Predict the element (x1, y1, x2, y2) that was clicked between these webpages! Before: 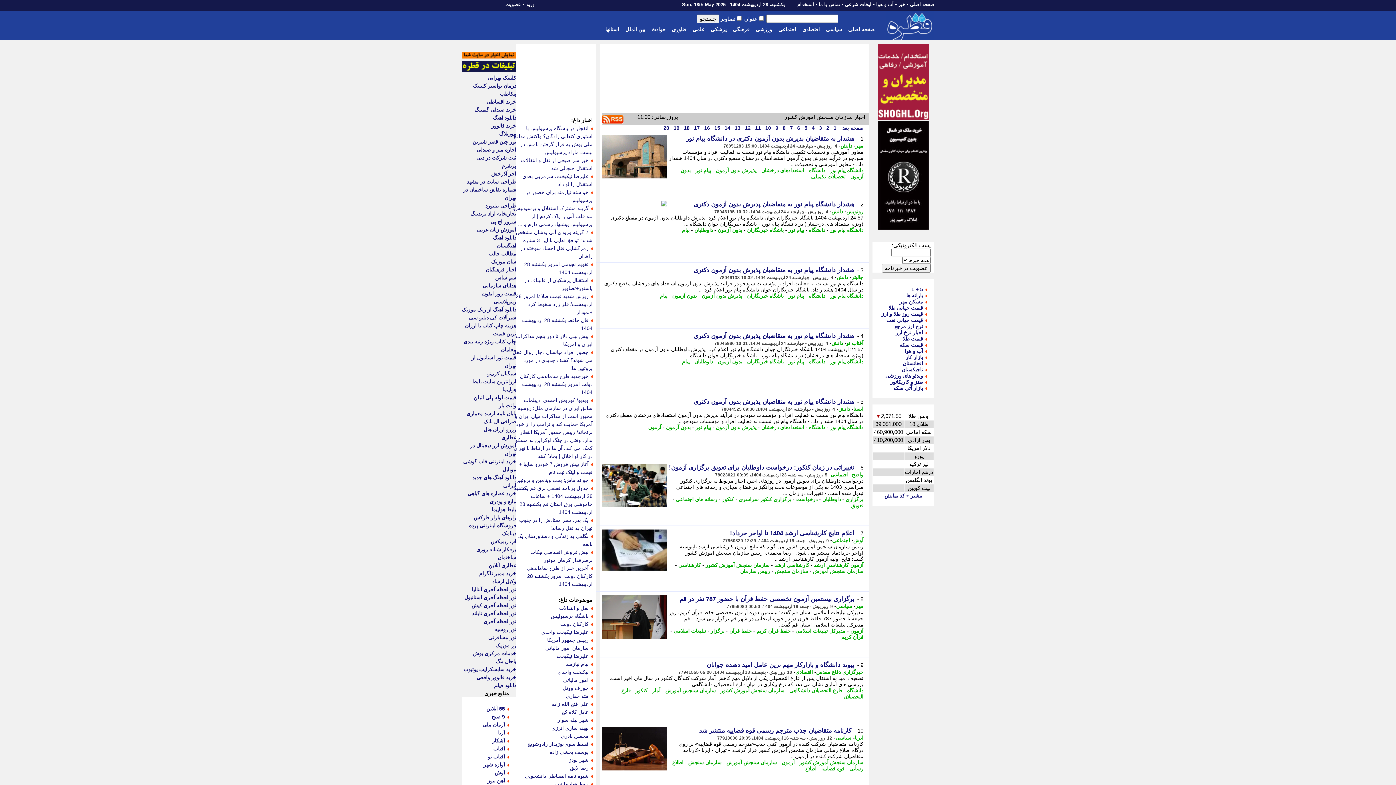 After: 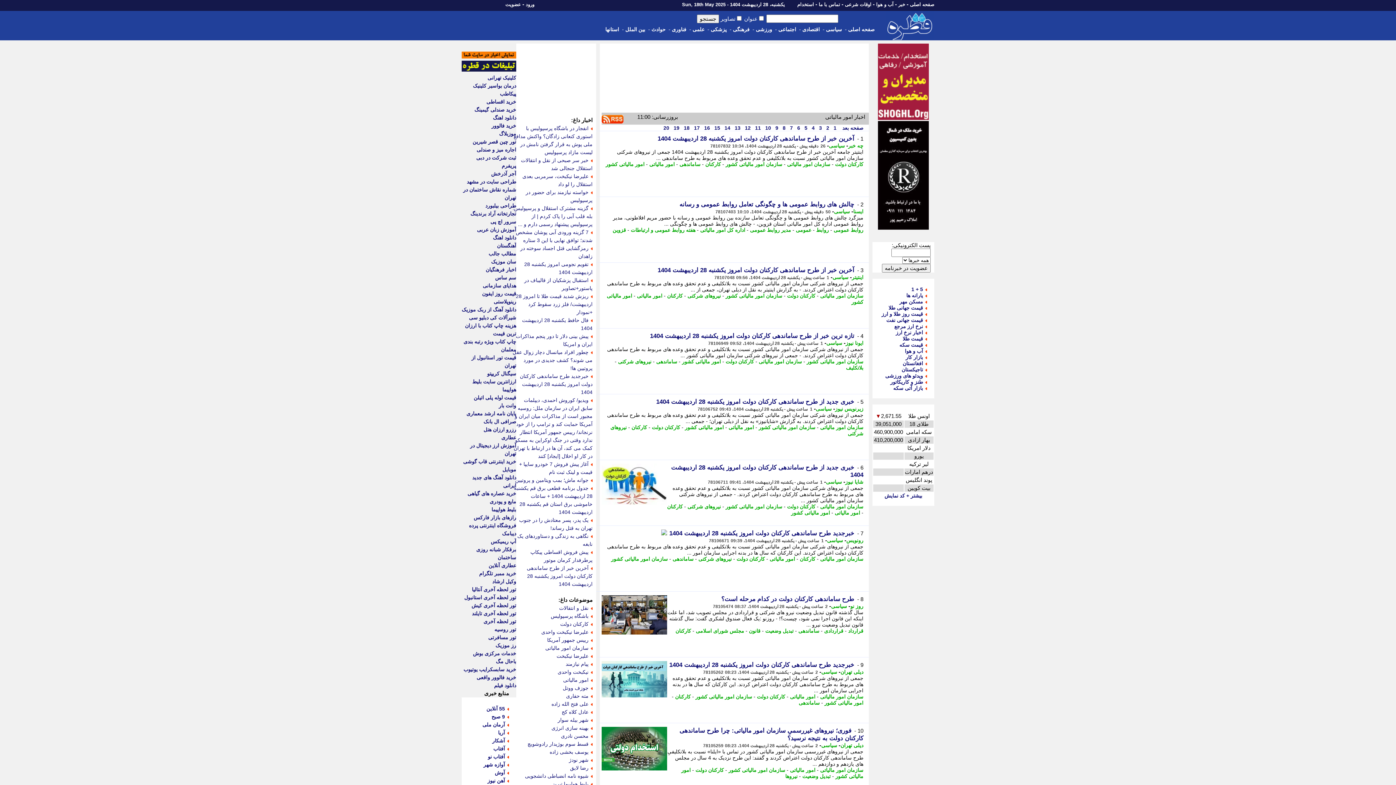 Action: bbox: (563, 677, 588, 683) label: امور مالیاتی